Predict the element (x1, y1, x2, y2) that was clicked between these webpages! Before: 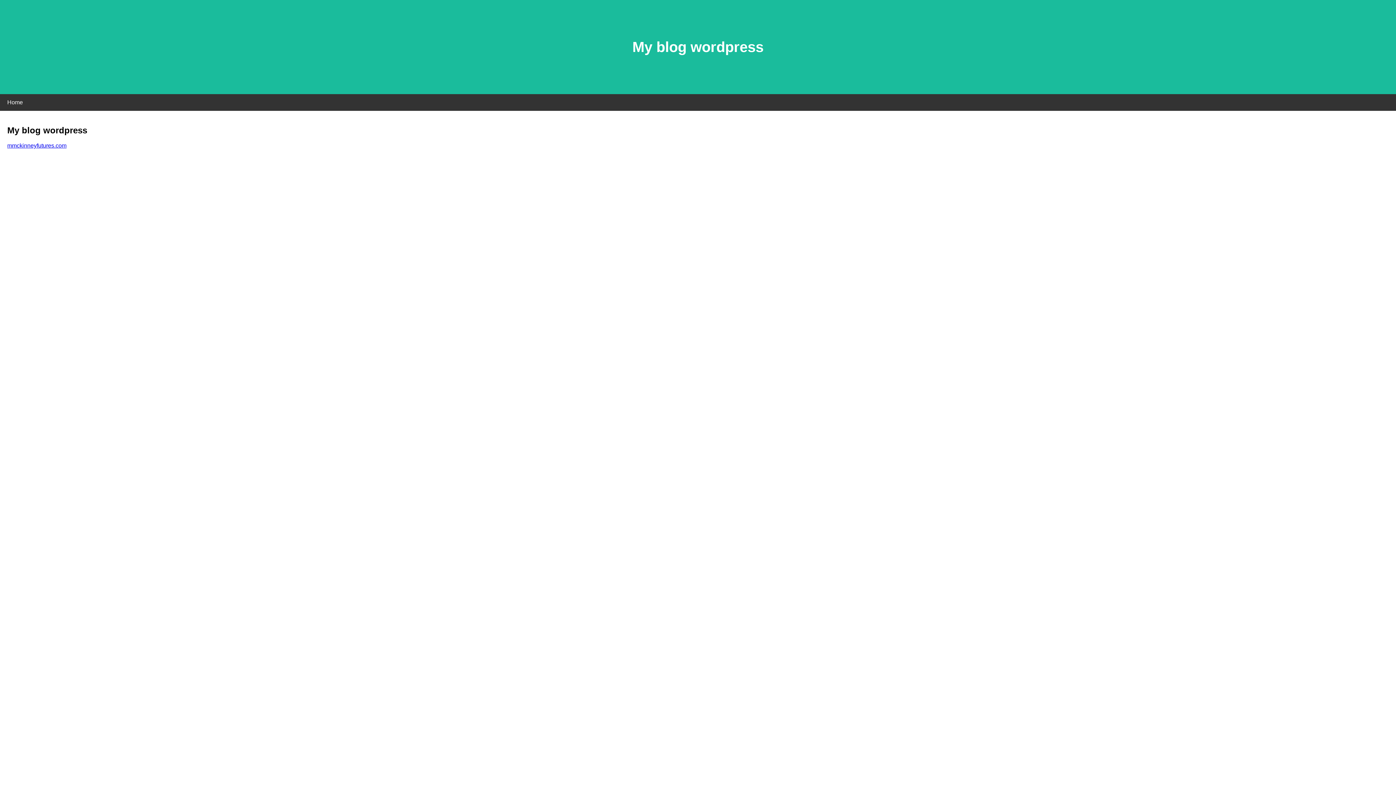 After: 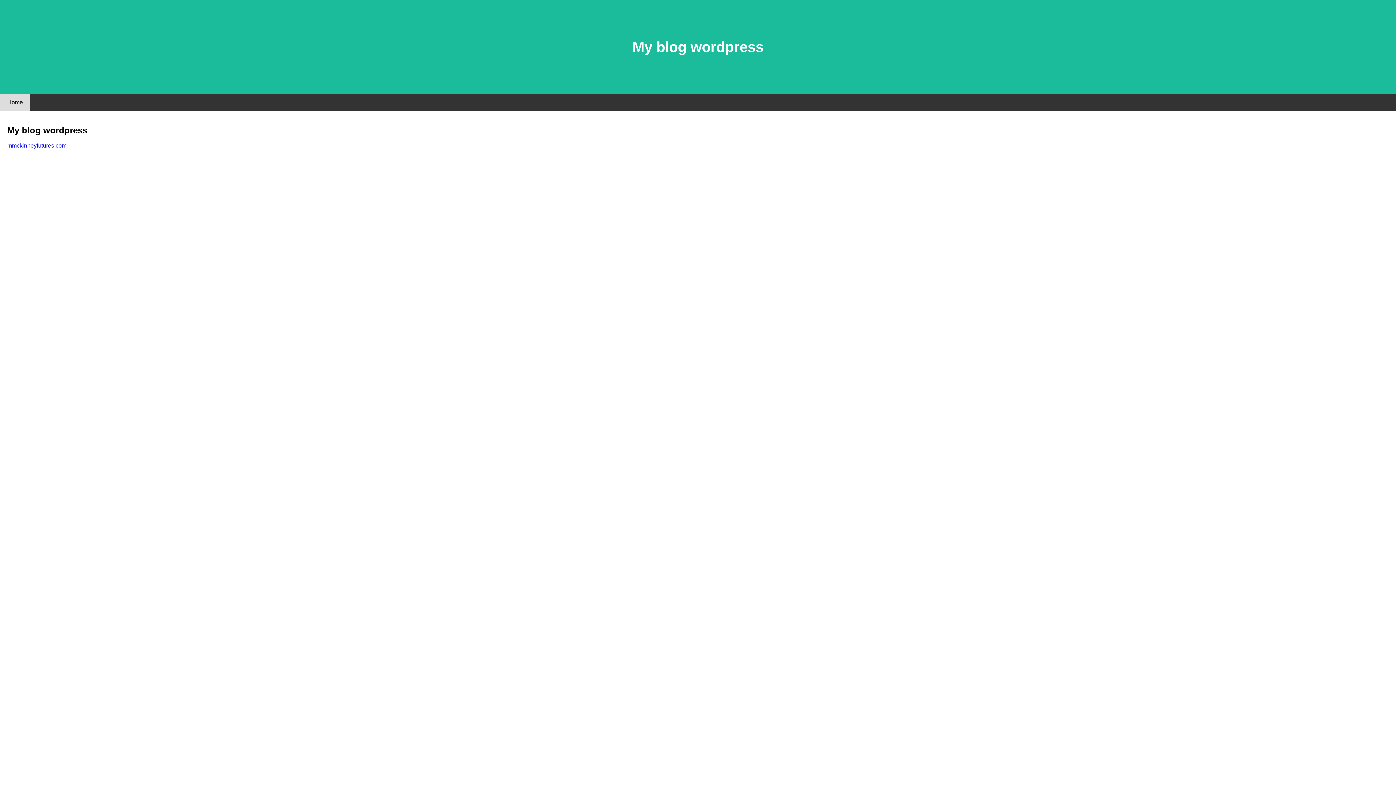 Action: bbox: (0, 94, 30, 110) label: Home